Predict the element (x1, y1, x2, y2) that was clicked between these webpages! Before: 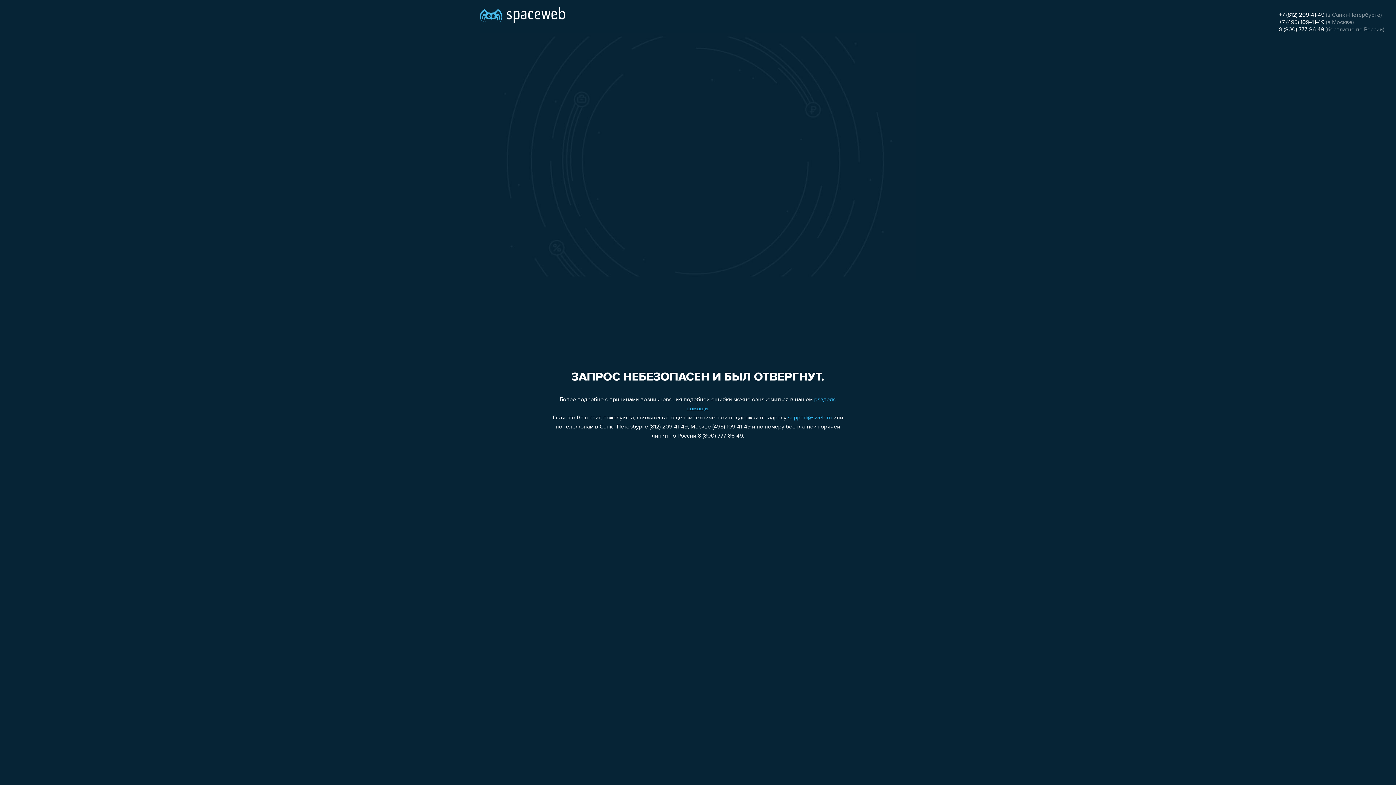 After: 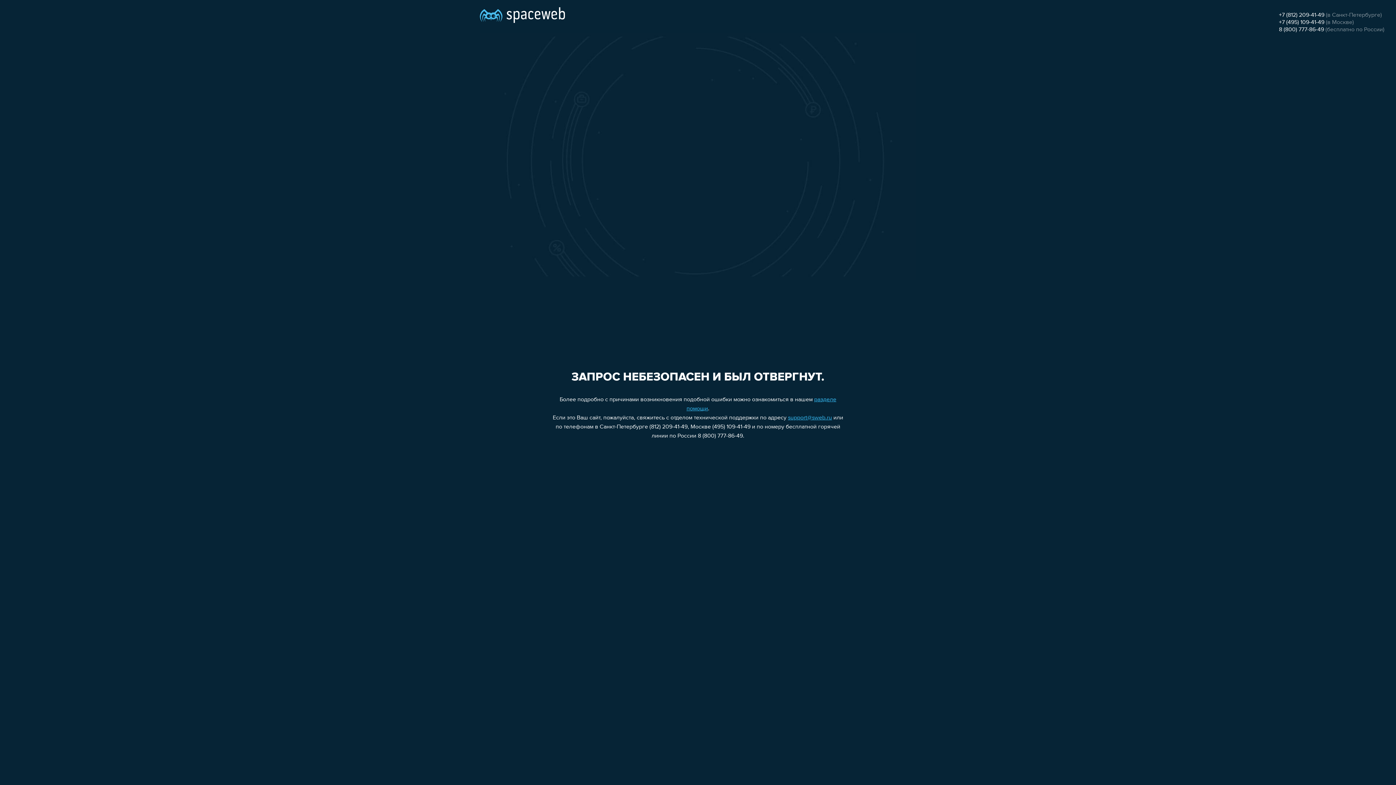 Action: label: 8 (800) 777-86-49 bbox: (1279, 26, 1324, 32)